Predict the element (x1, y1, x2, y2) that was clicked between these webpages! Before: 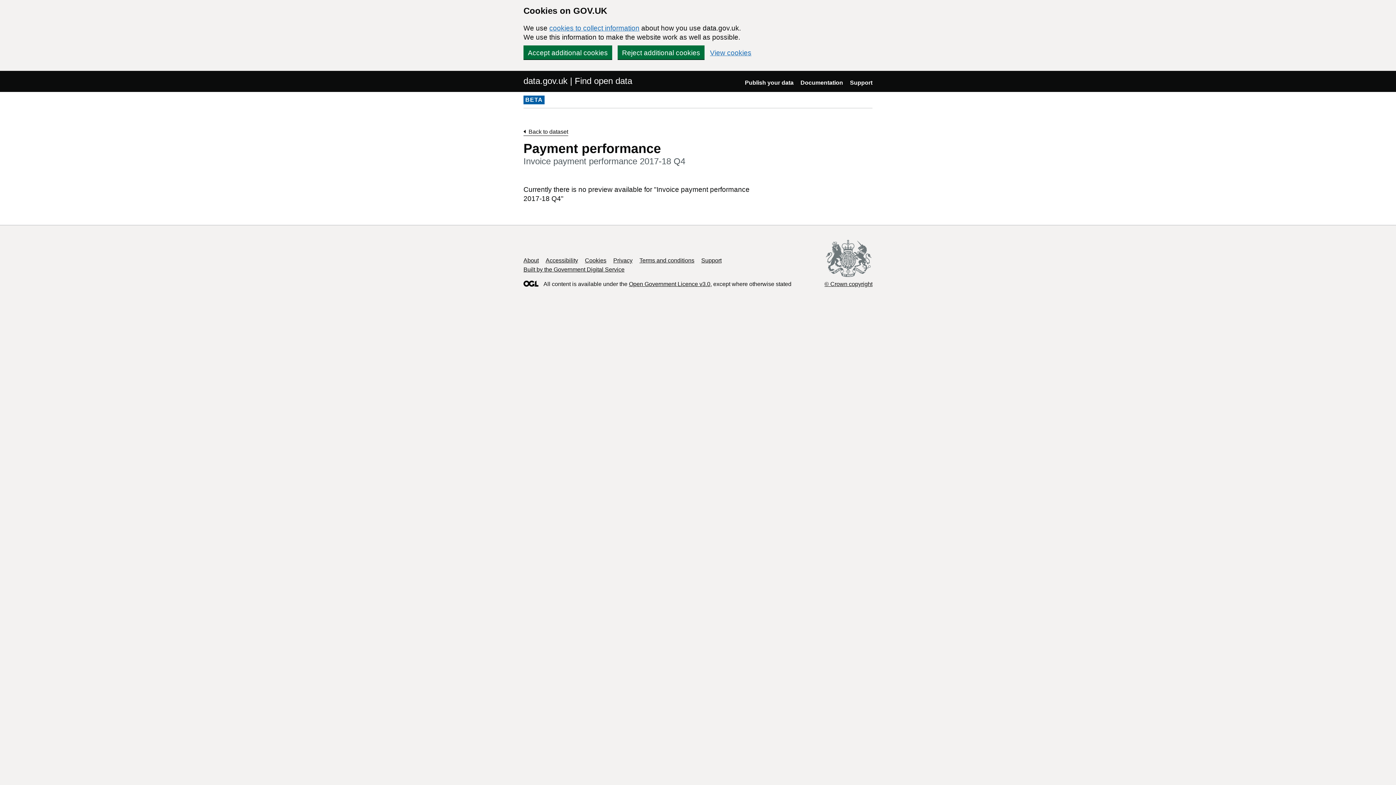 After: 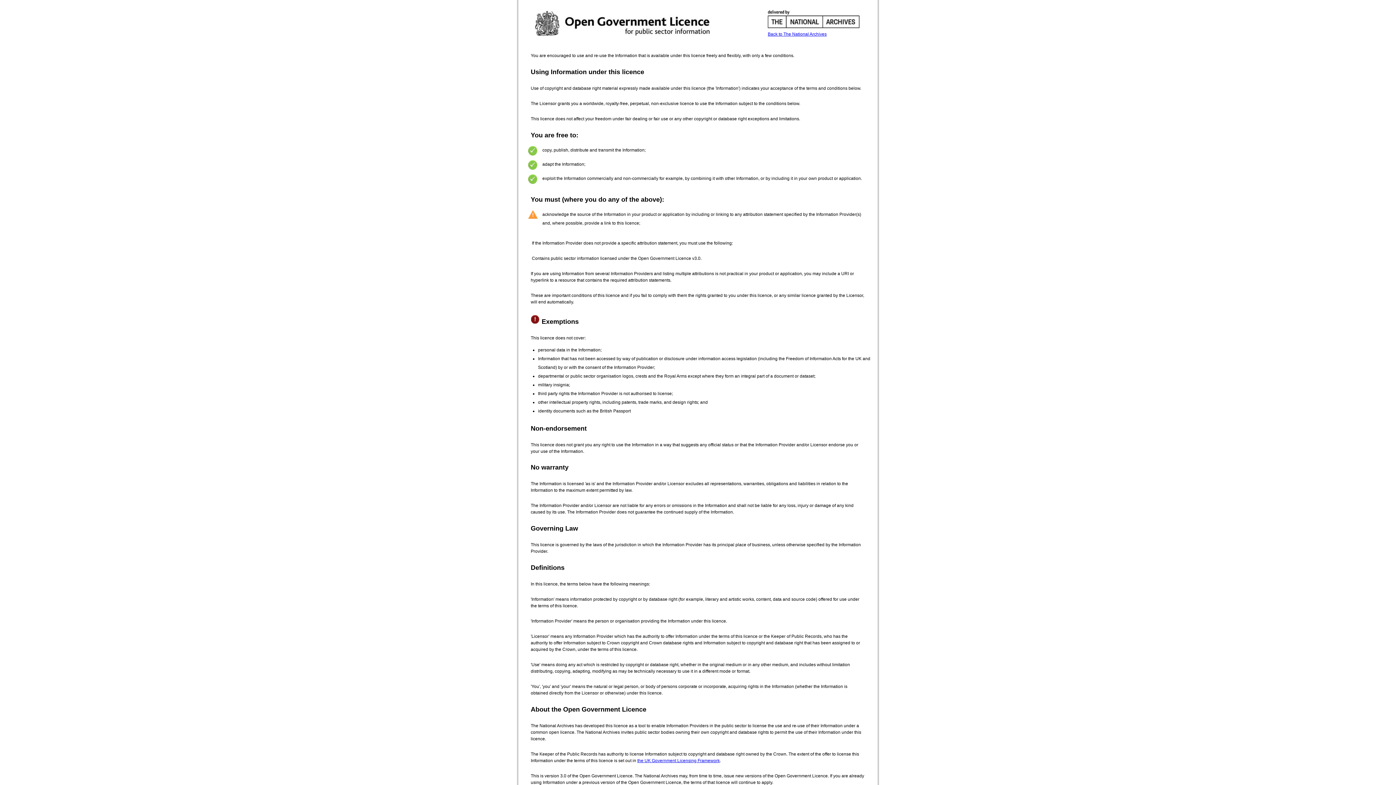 Action: label: Open Government Licence v3.0 bbox: (629, 281, 710, 287)